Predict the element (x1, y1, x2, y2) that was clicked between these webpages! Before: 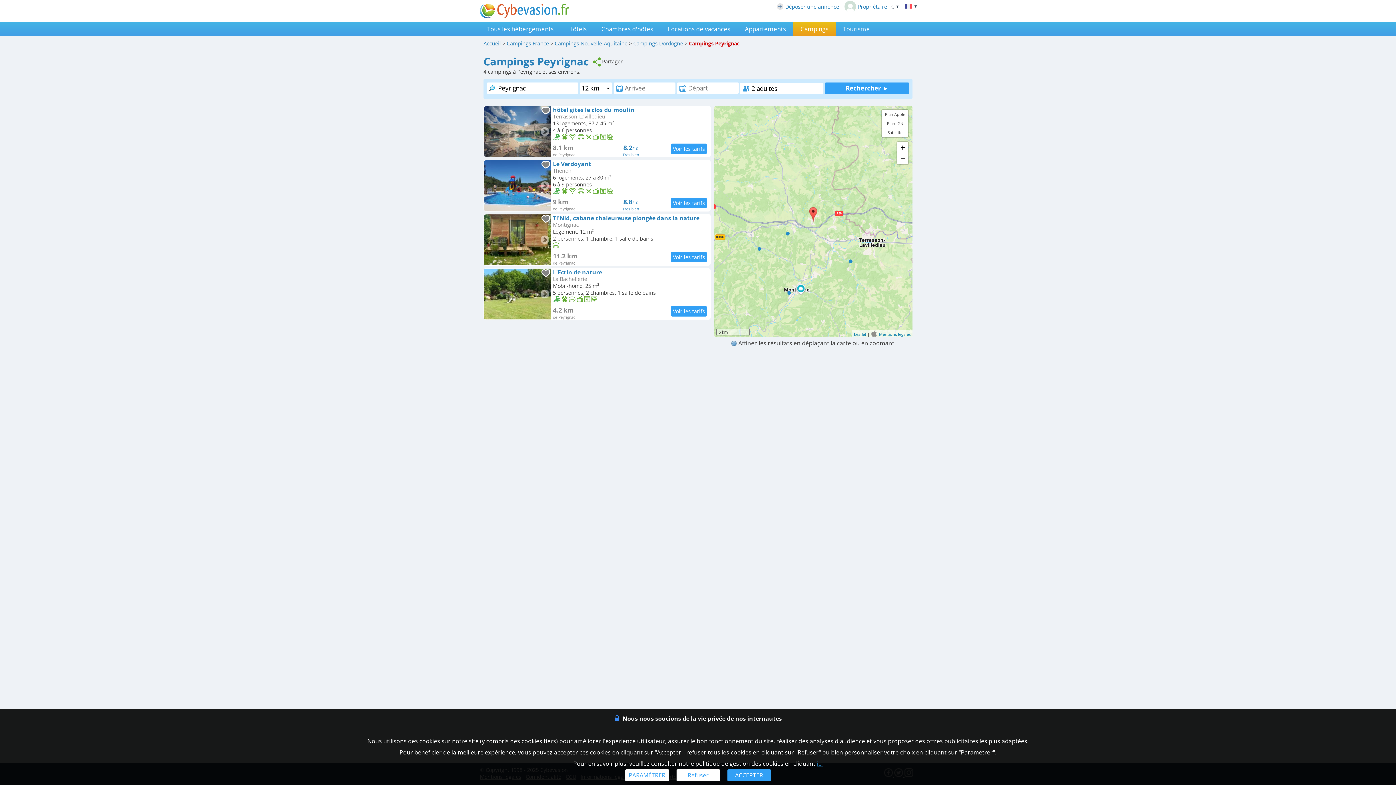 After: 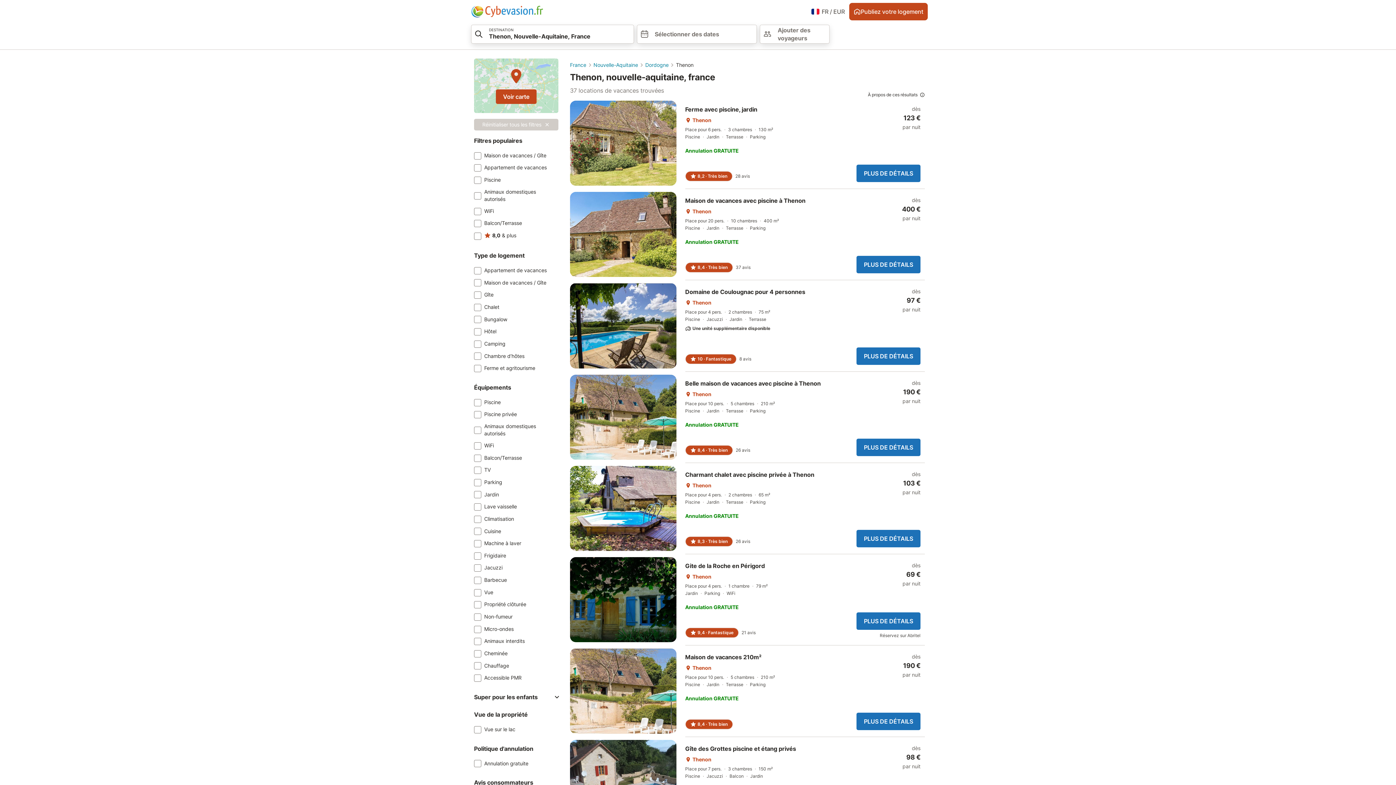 Action: bbox: (483, 160, 710, 211) label: 	
Le Verdoyant

Thenon

6 logements, 27 à 80 m²
6 à 9 personnes
       
9 km
de Peyrignac8.8/10
Très bien